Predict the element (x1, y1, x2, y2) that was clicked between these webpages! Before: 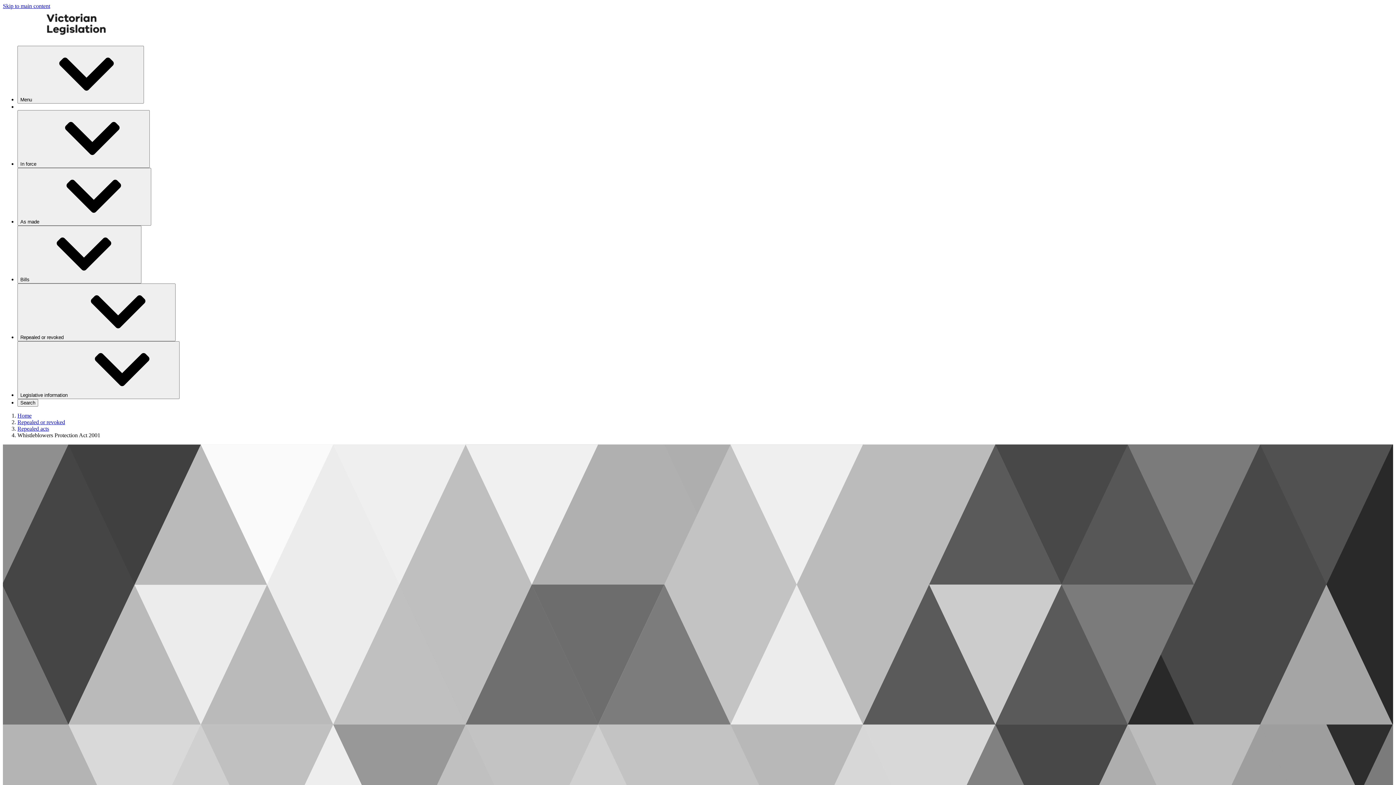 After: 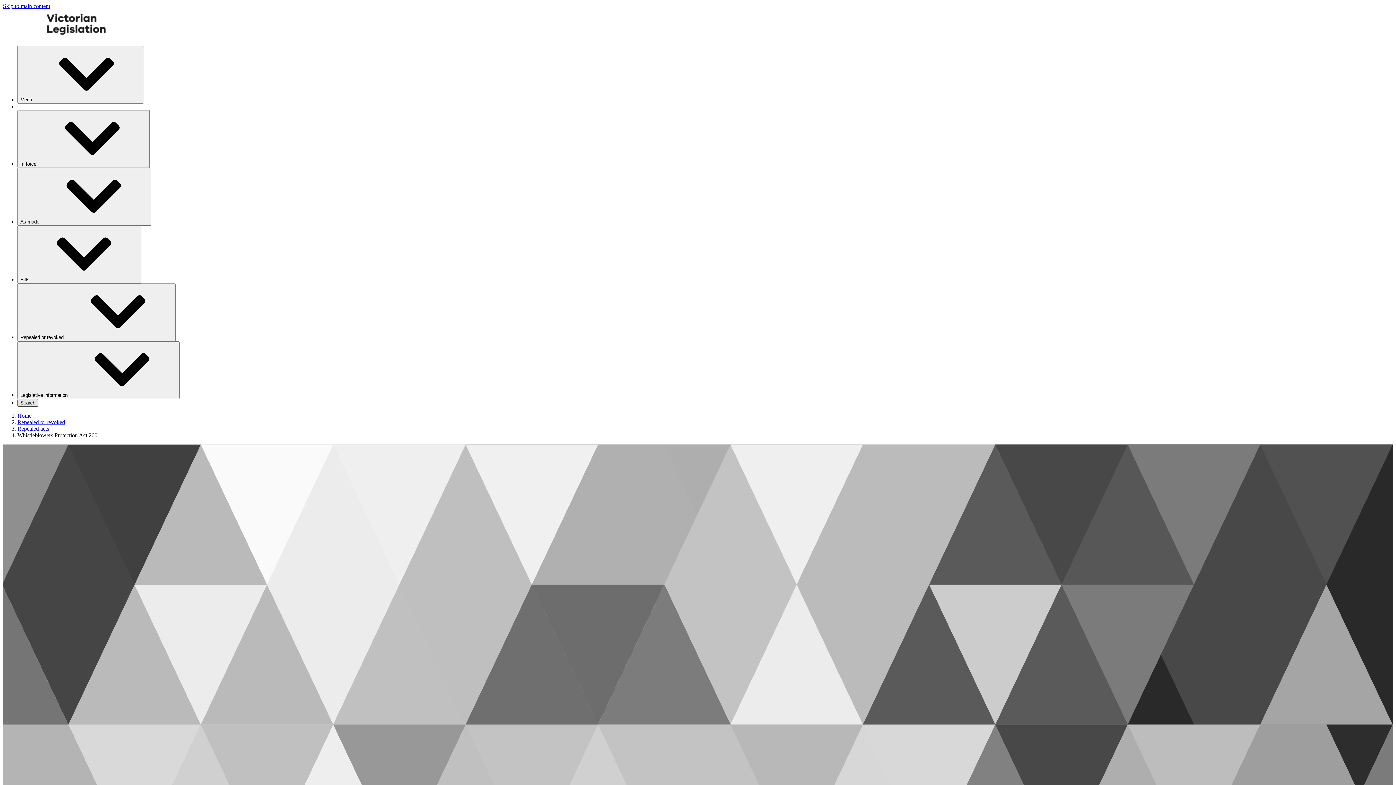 Action: label: Search⁠ bbox: (17, 399, 38, 406)